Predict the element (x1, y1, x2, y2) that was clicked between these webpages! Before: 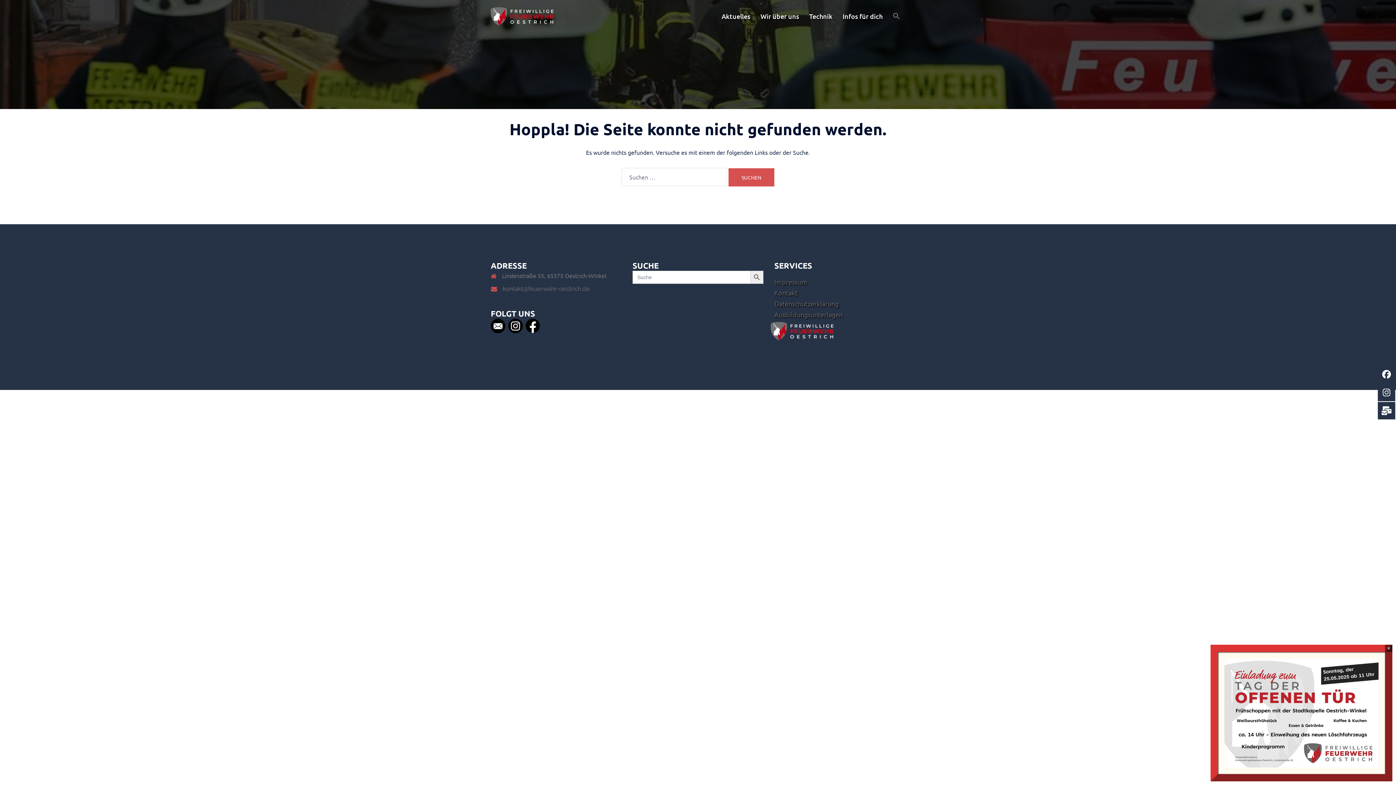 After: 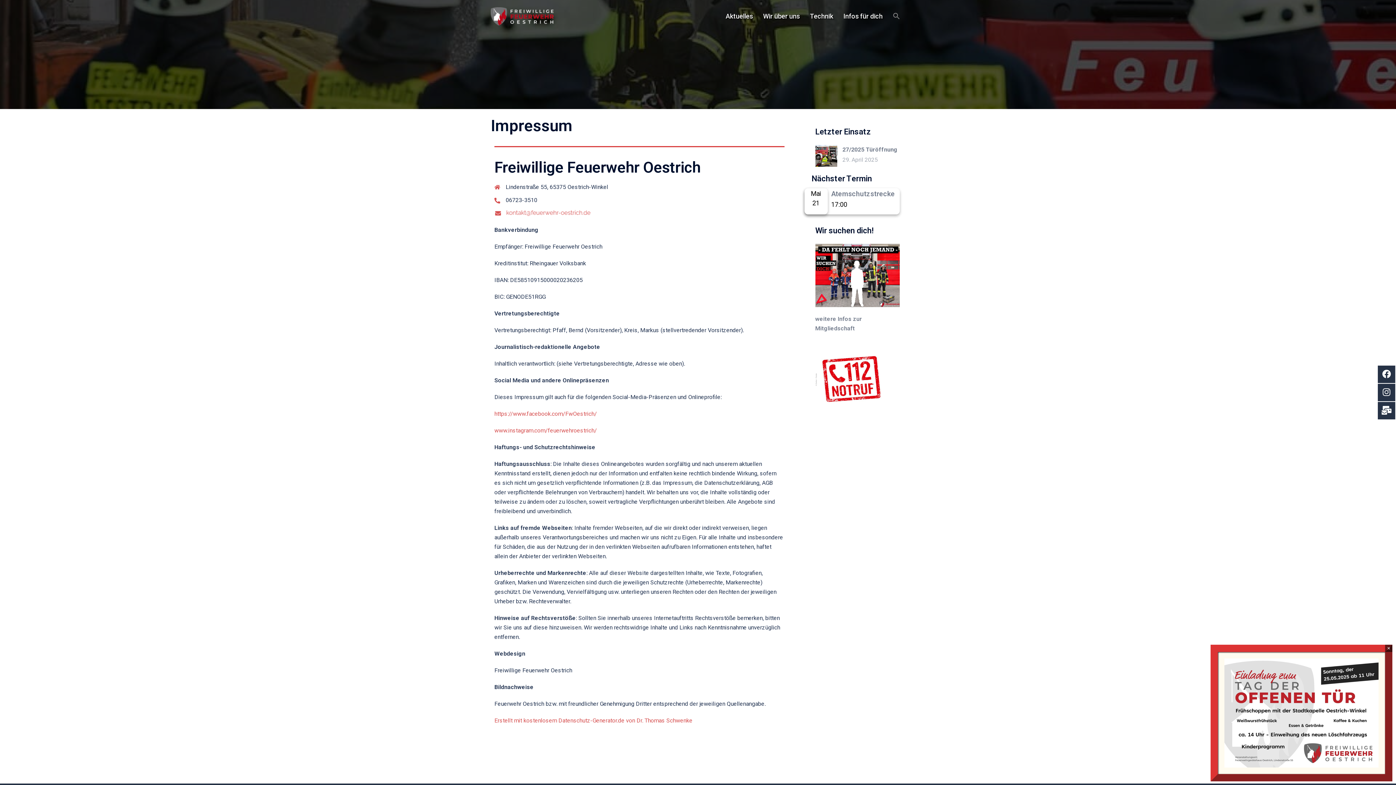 Action: label: Impressum bbox: (774, 278, 807, 285)